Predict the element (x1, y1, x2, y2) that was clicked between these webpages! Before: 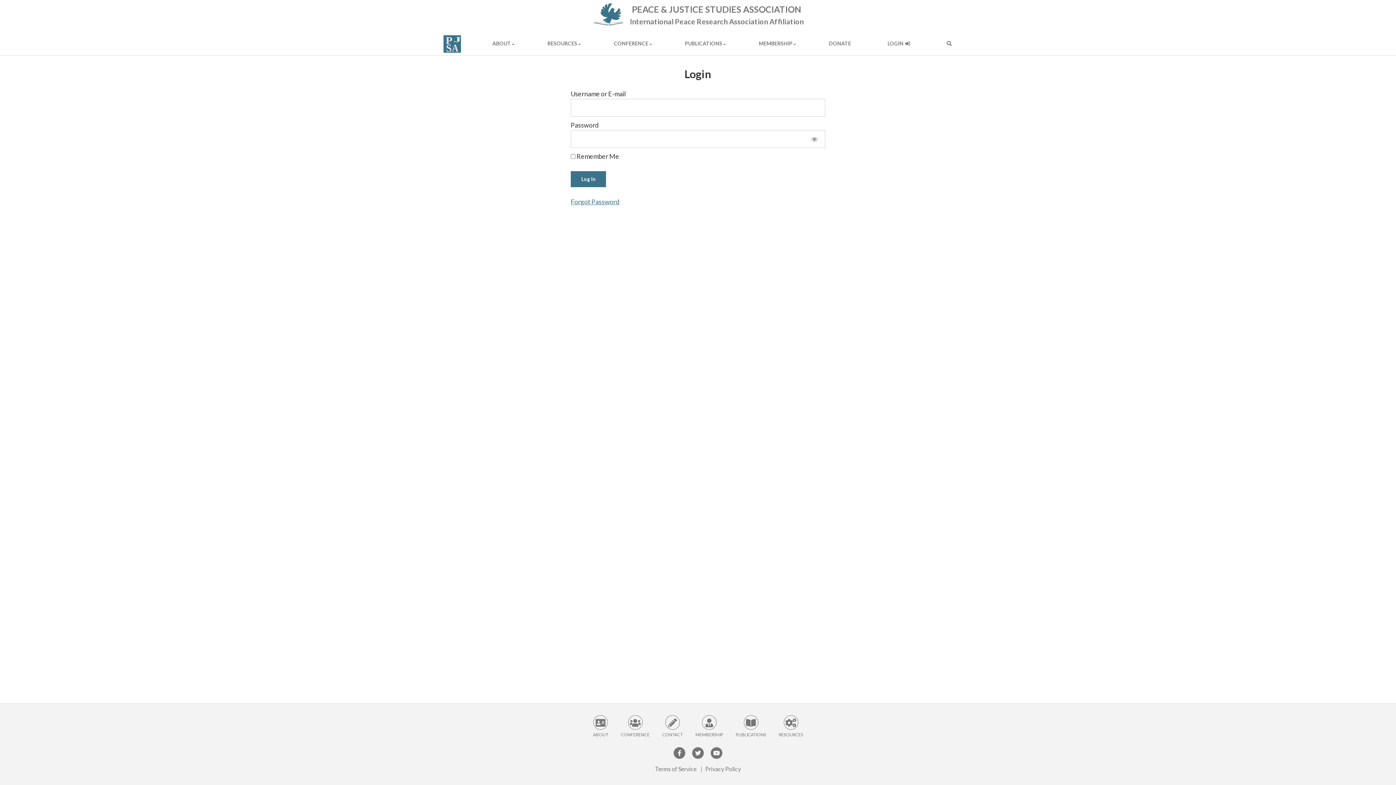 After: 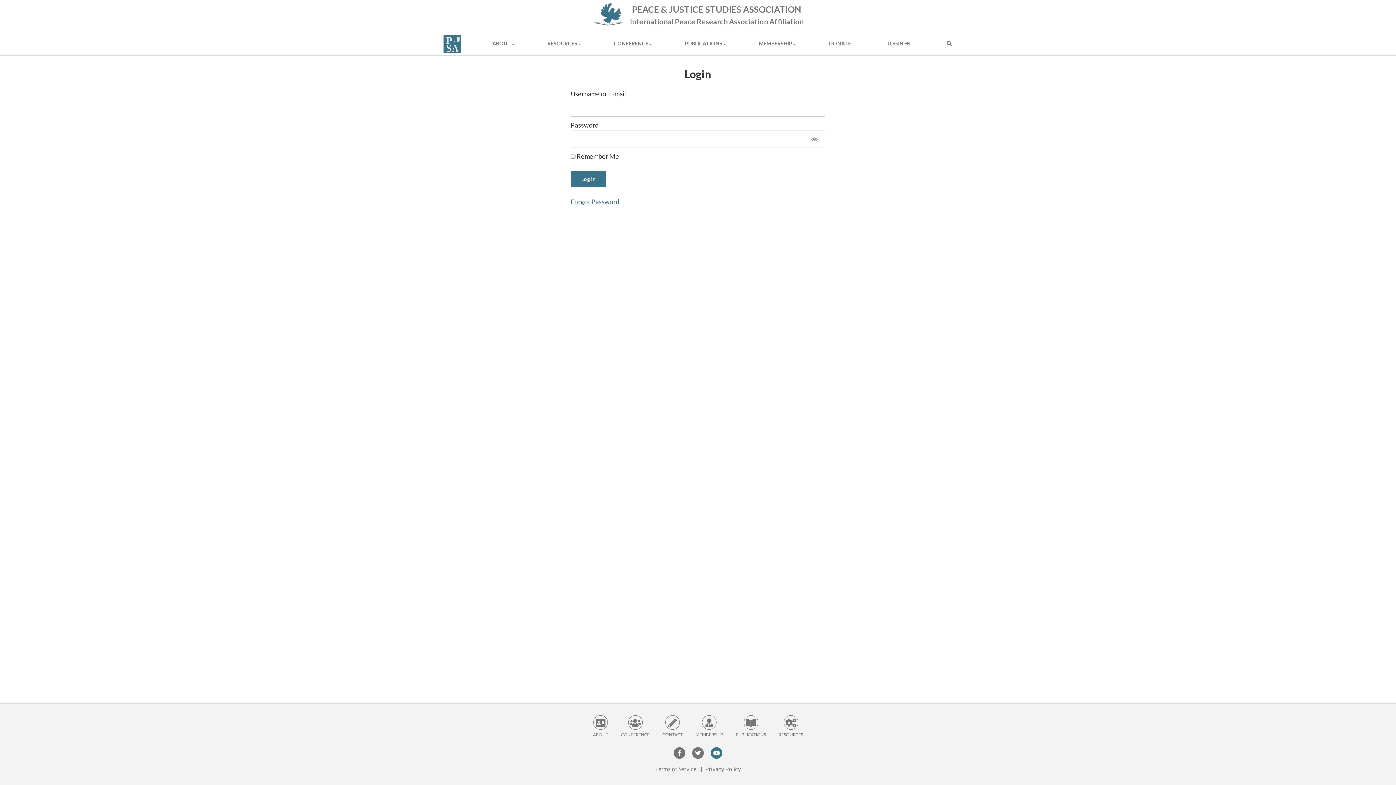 Action: bbox: (710, 747, 722, 759)